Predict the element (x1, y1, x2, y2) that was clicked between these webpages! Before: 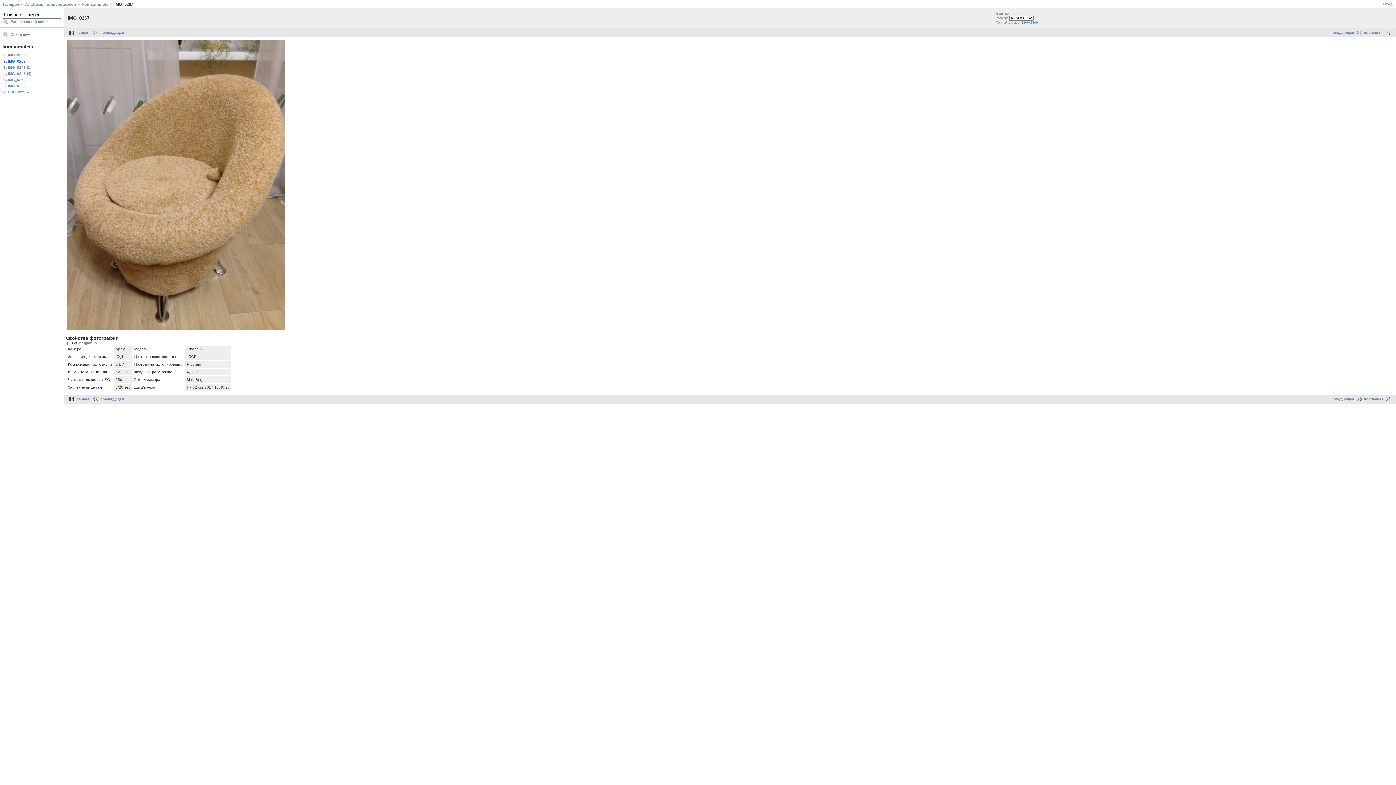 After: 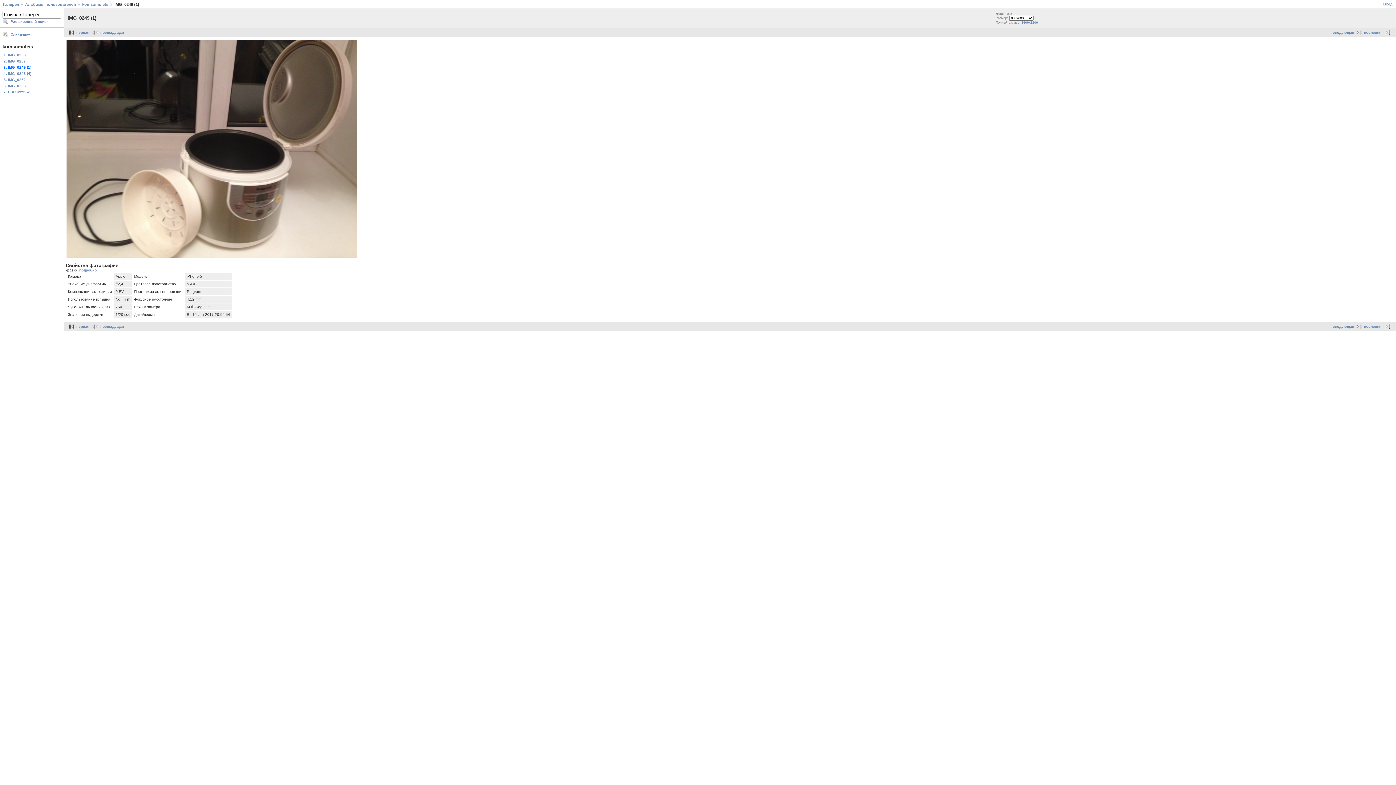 Action: bbox: (1333, 30, 1364, 34) label: следующая